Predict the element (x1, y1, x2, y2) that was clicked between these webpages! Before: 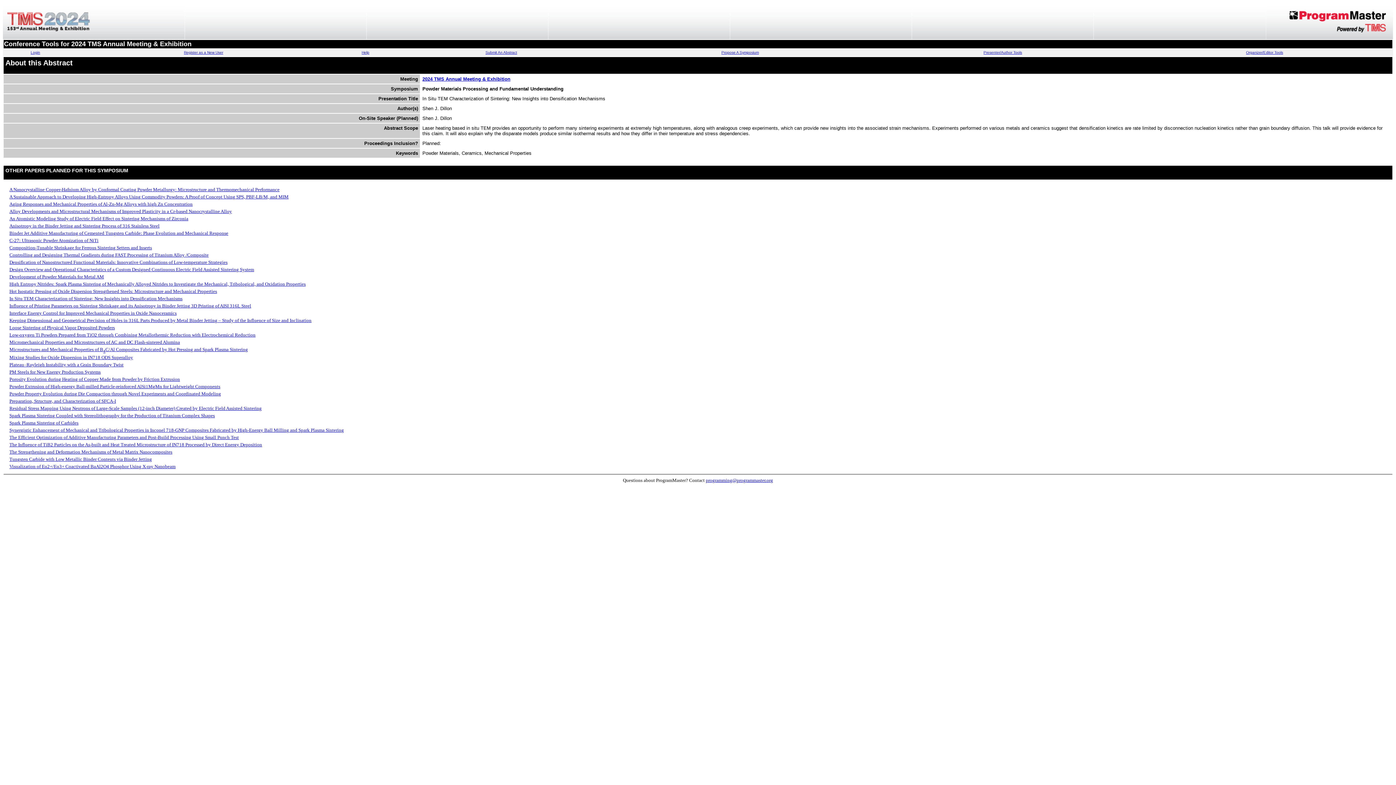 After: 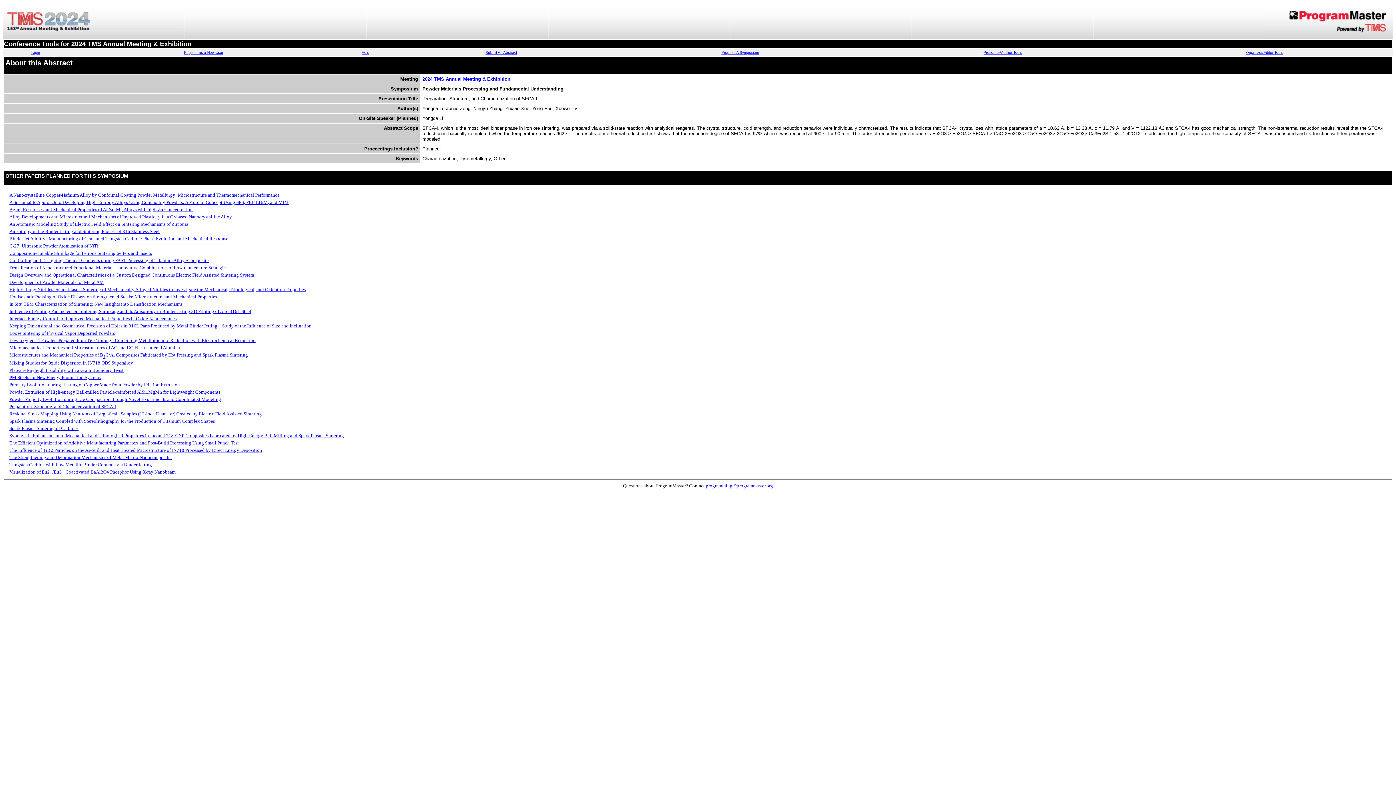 Action: bbox: (9, 398, 116, 404) label: Preparation, Structure, and Characterization of SFCA-I